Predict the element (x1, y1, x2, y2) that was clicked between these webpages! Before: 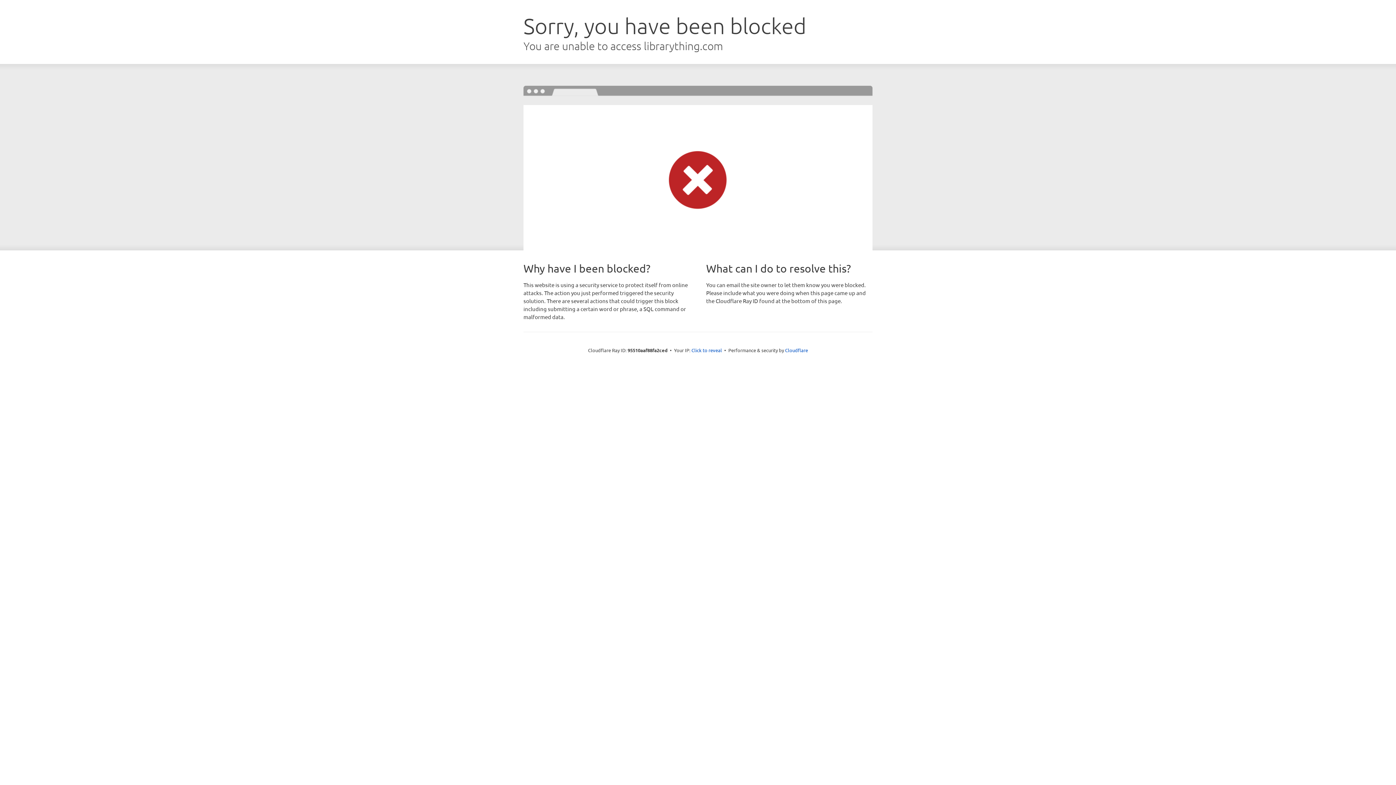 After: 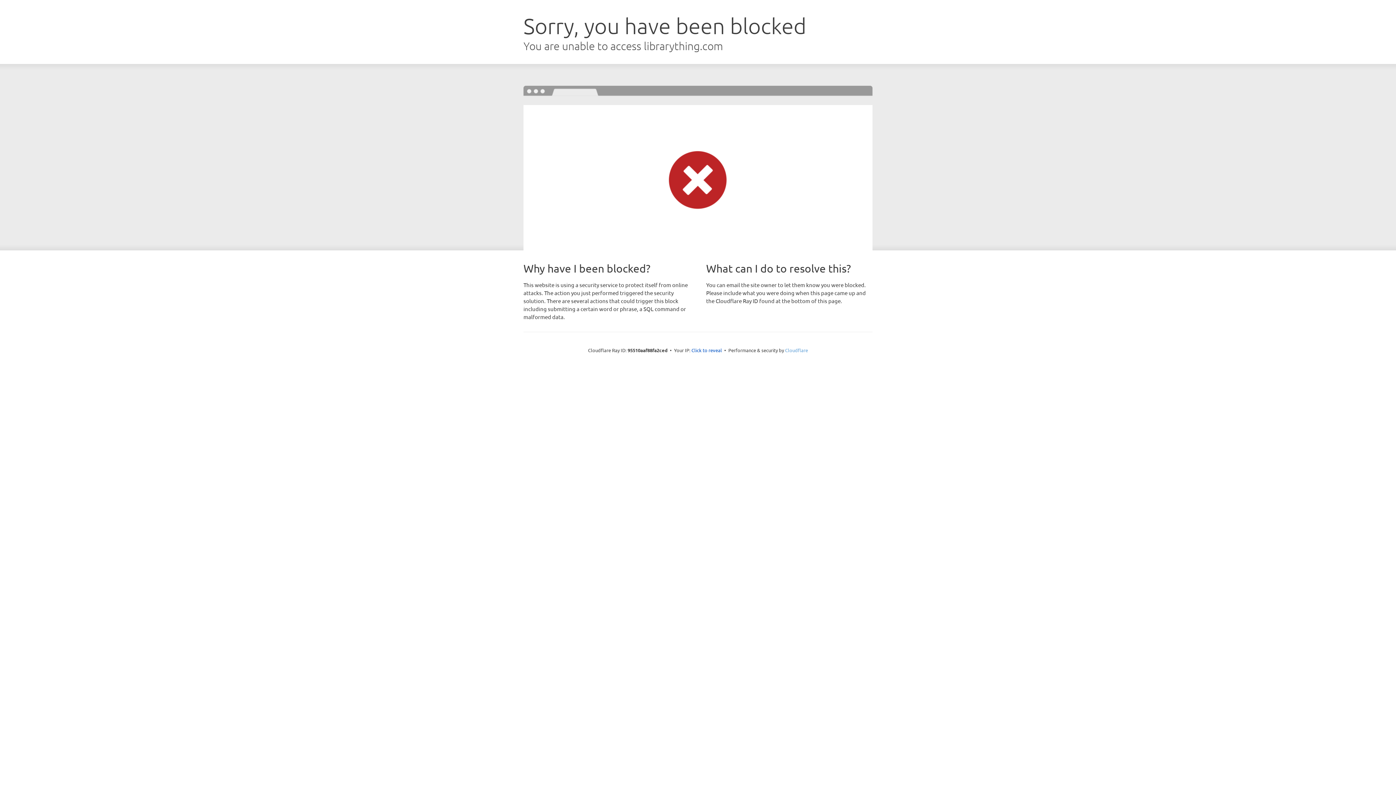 Action: label: Cloudflare bbox: (785, 347, 808, 353)